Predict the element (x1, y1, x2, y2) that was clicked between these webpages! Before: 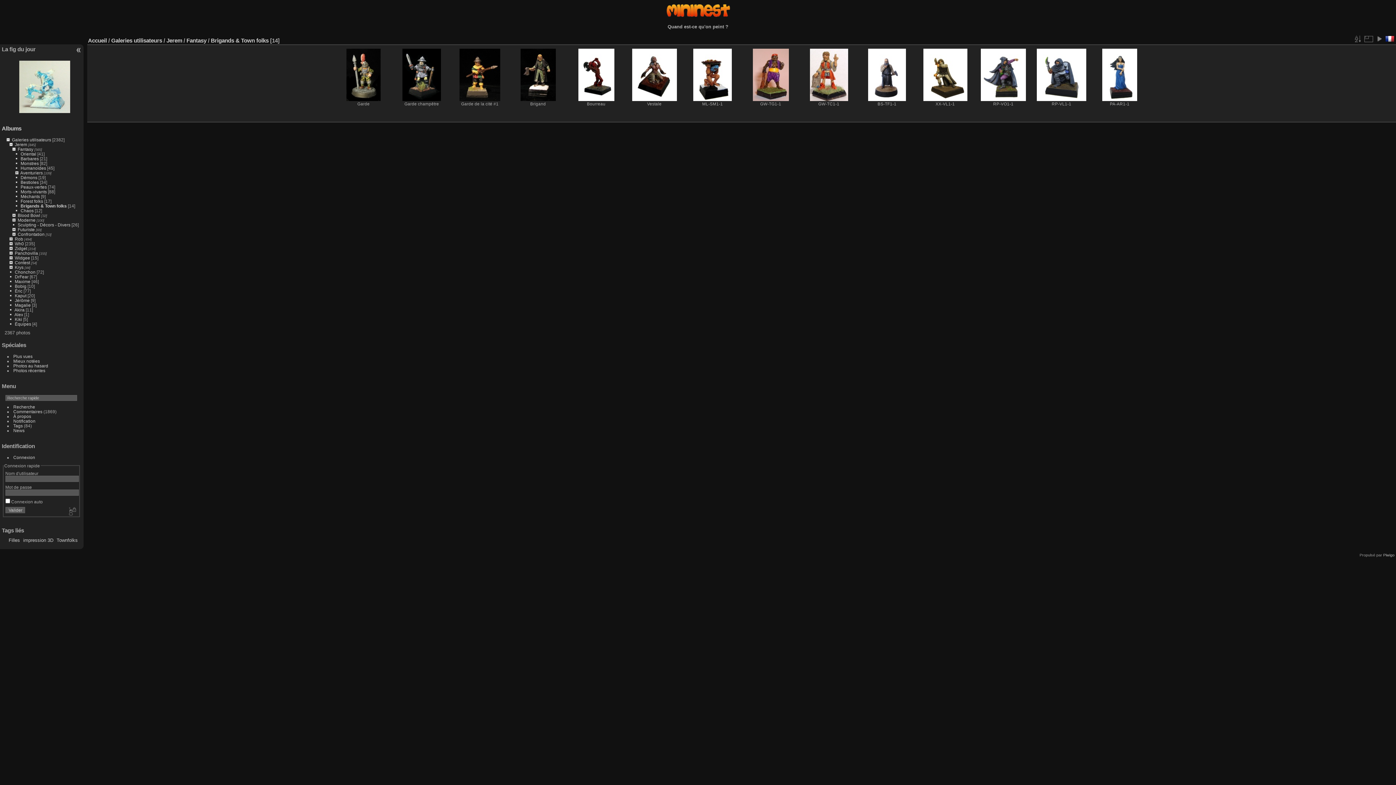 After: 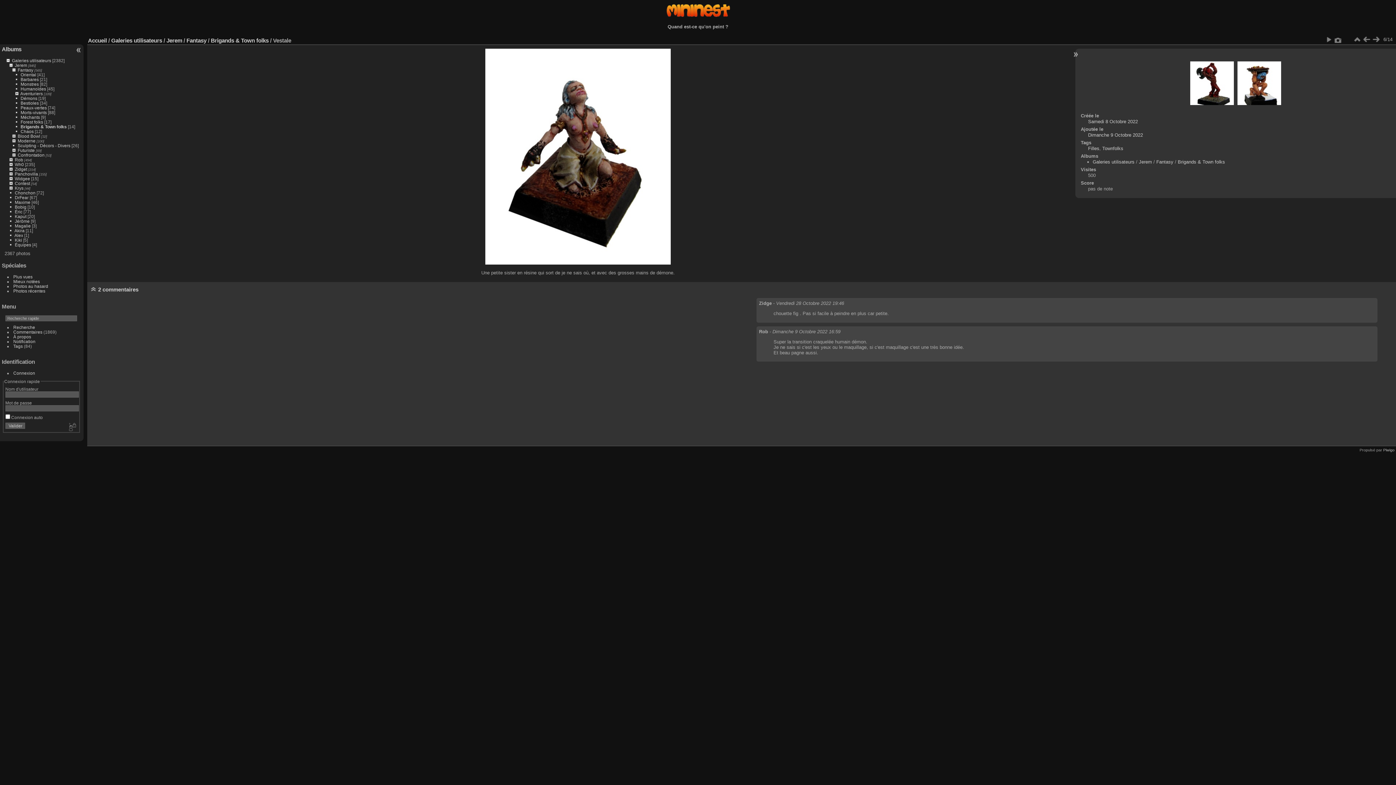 Action: bbox: (628, 48, 681, 100)